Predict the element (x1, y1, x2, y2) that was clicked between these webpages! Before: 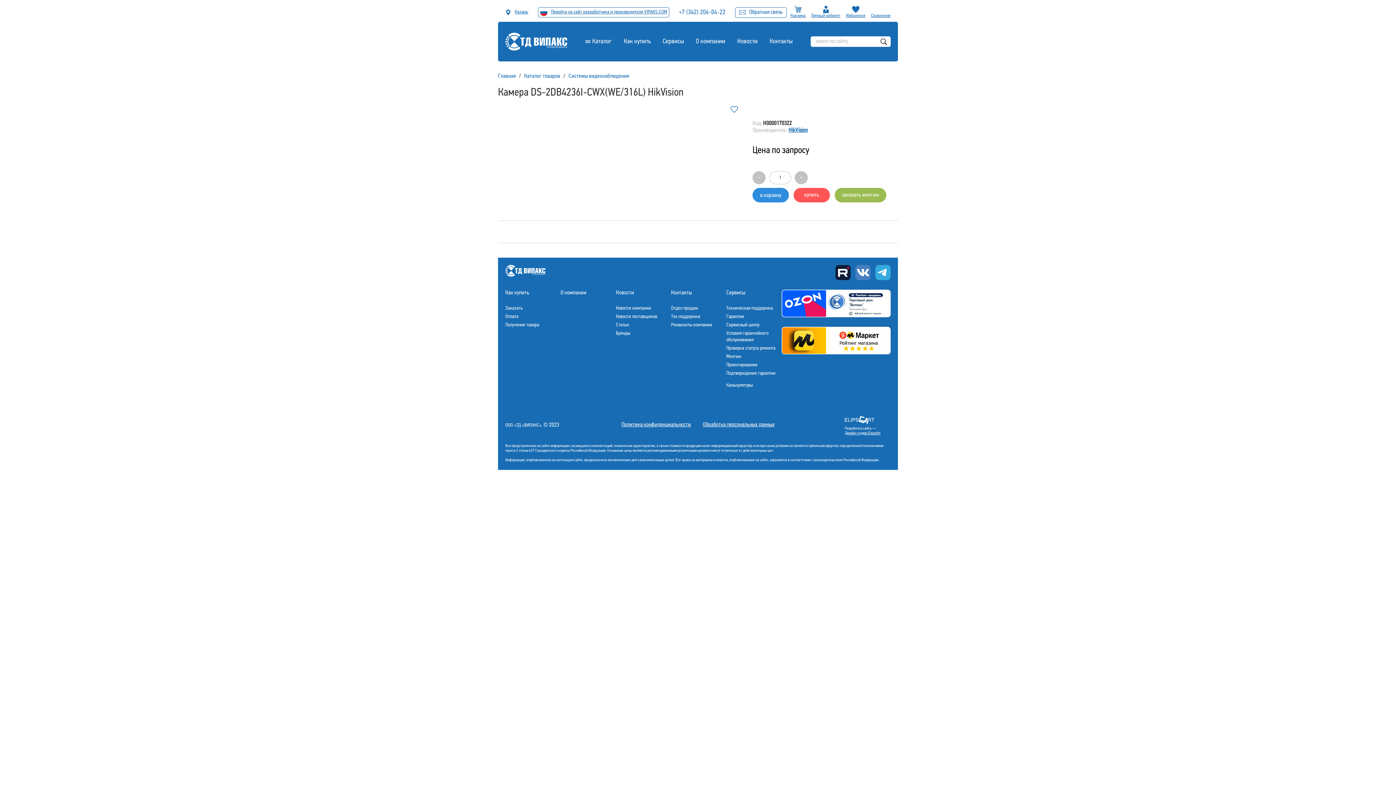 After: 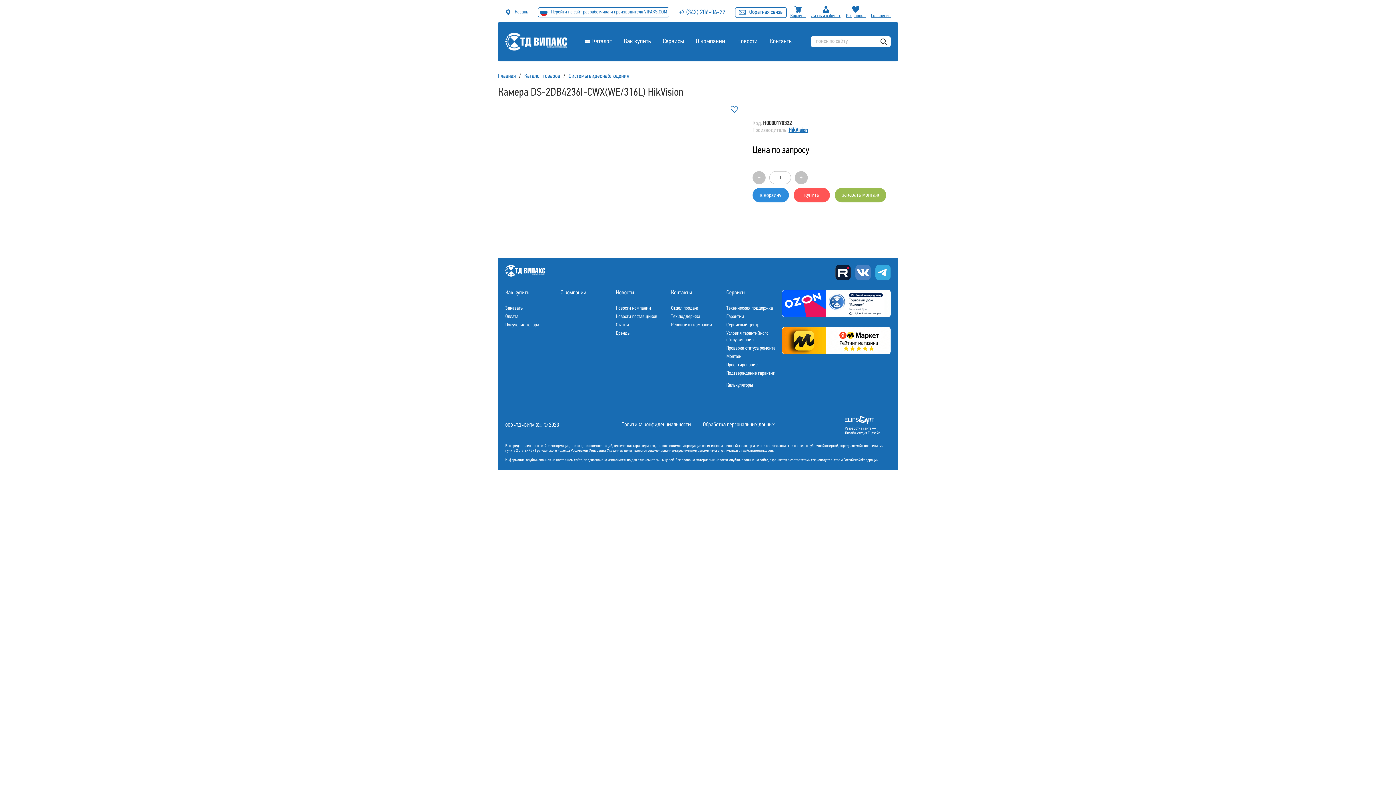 Action: bbox: (781, 289, 890, 319)